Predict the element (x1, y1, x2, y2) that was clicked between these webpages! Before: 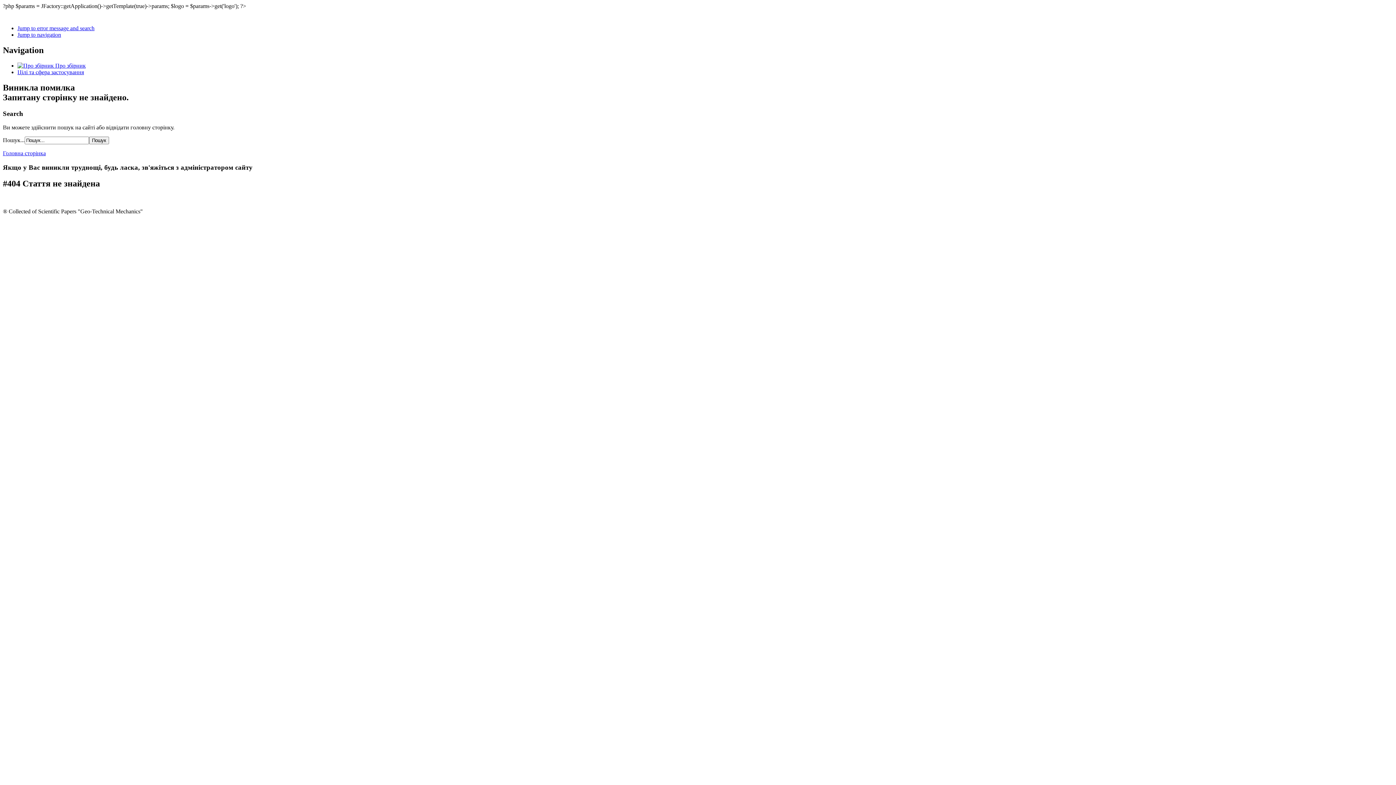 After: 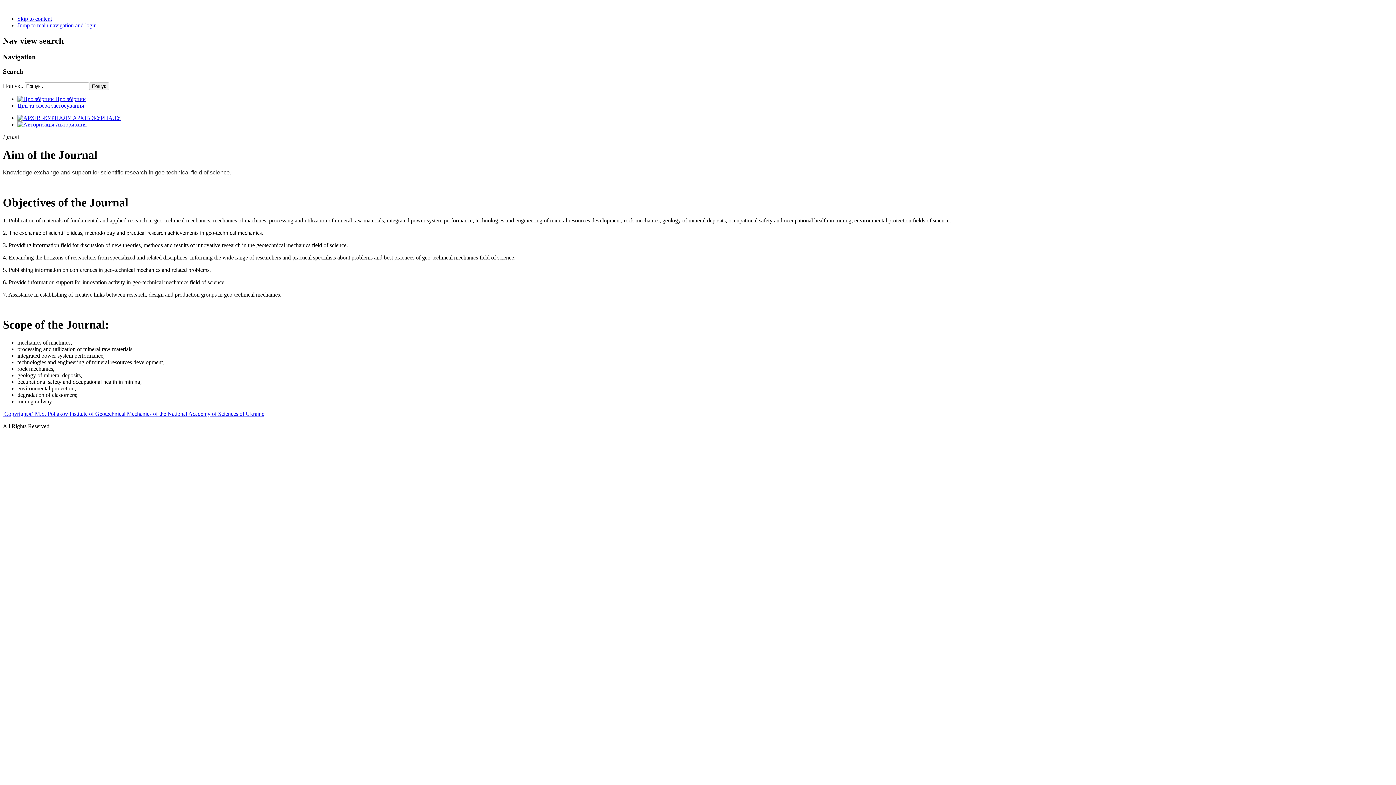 Action: bbox: (17, 68, 84, 75) label: Цілі та сфера застосування